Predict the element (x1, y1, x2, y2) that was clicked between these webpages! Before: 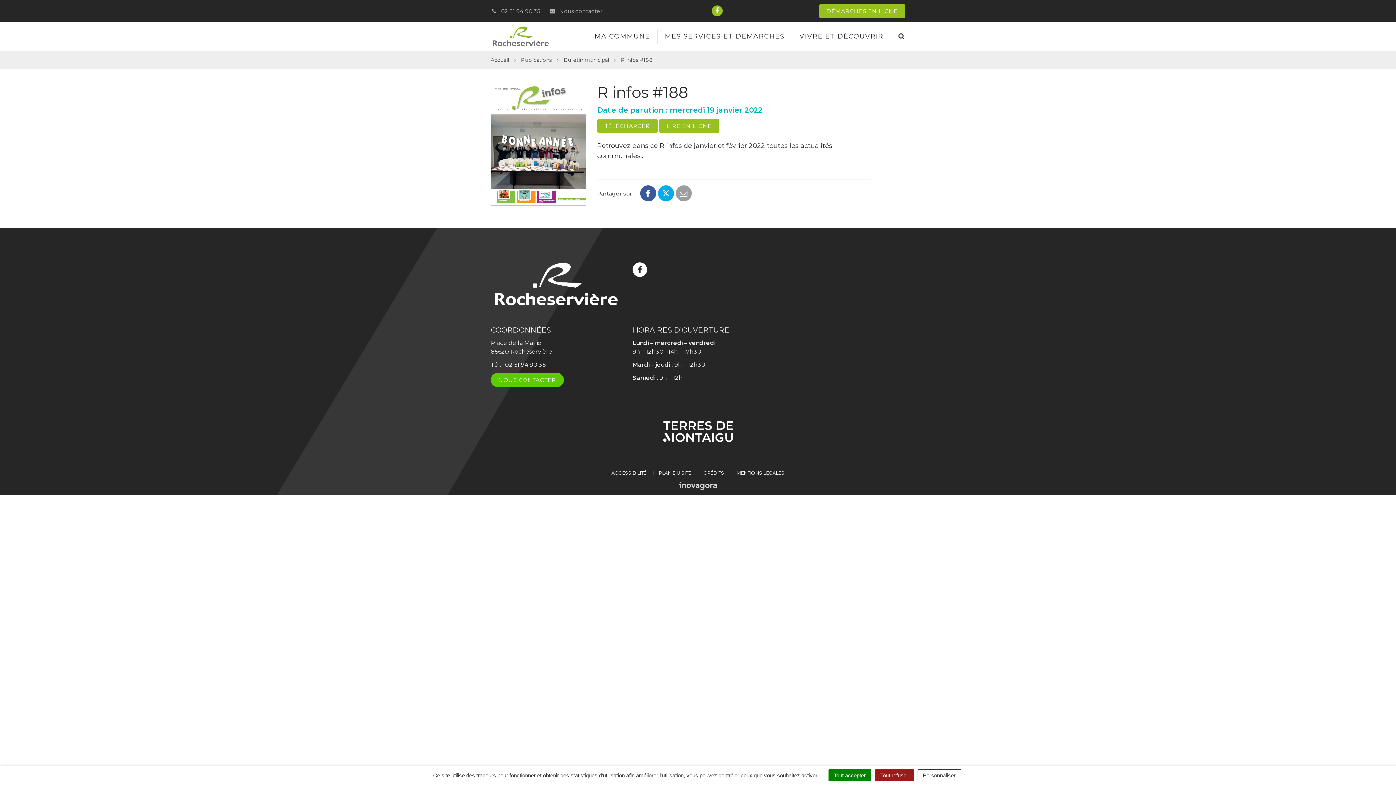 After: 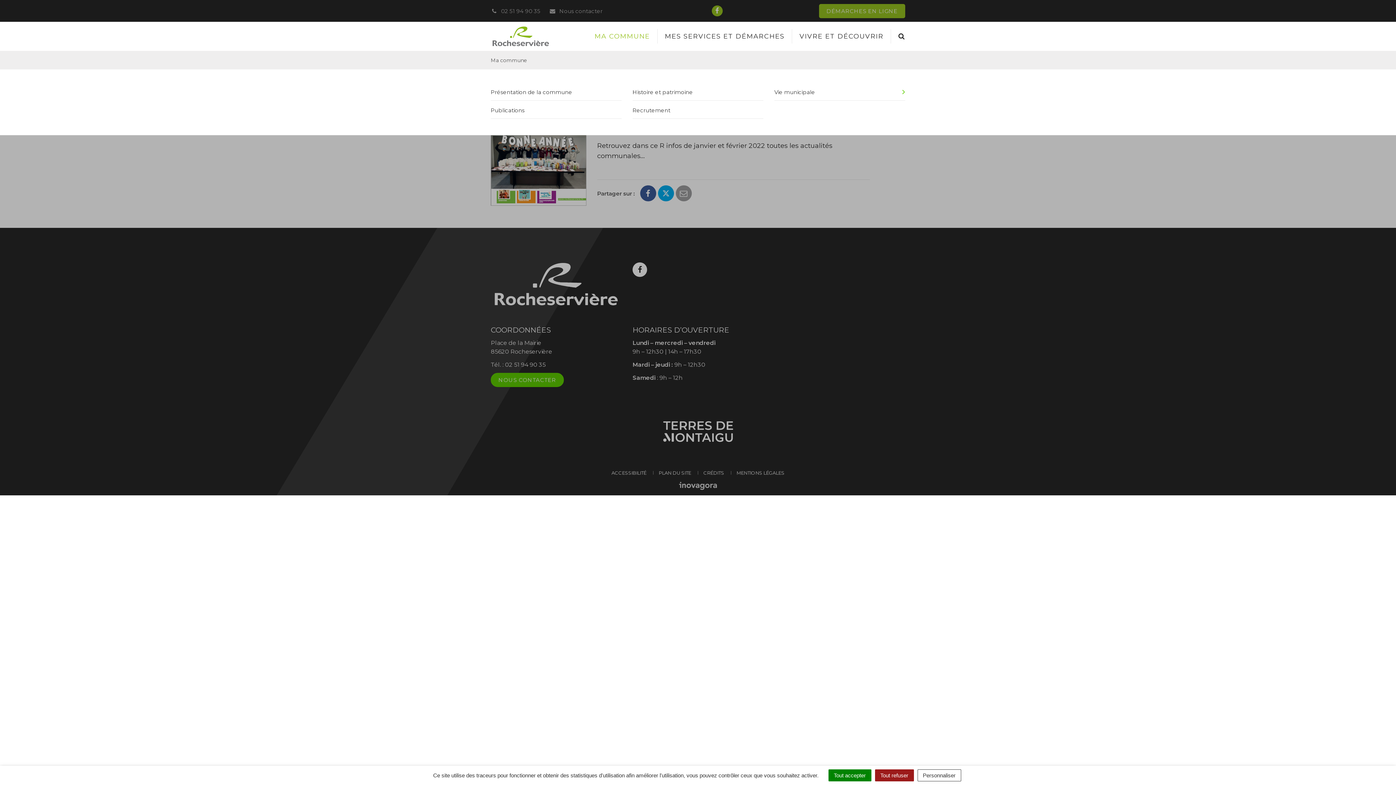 Action: bbox: (587, 29, 657, 43) label: MA COMMUNE